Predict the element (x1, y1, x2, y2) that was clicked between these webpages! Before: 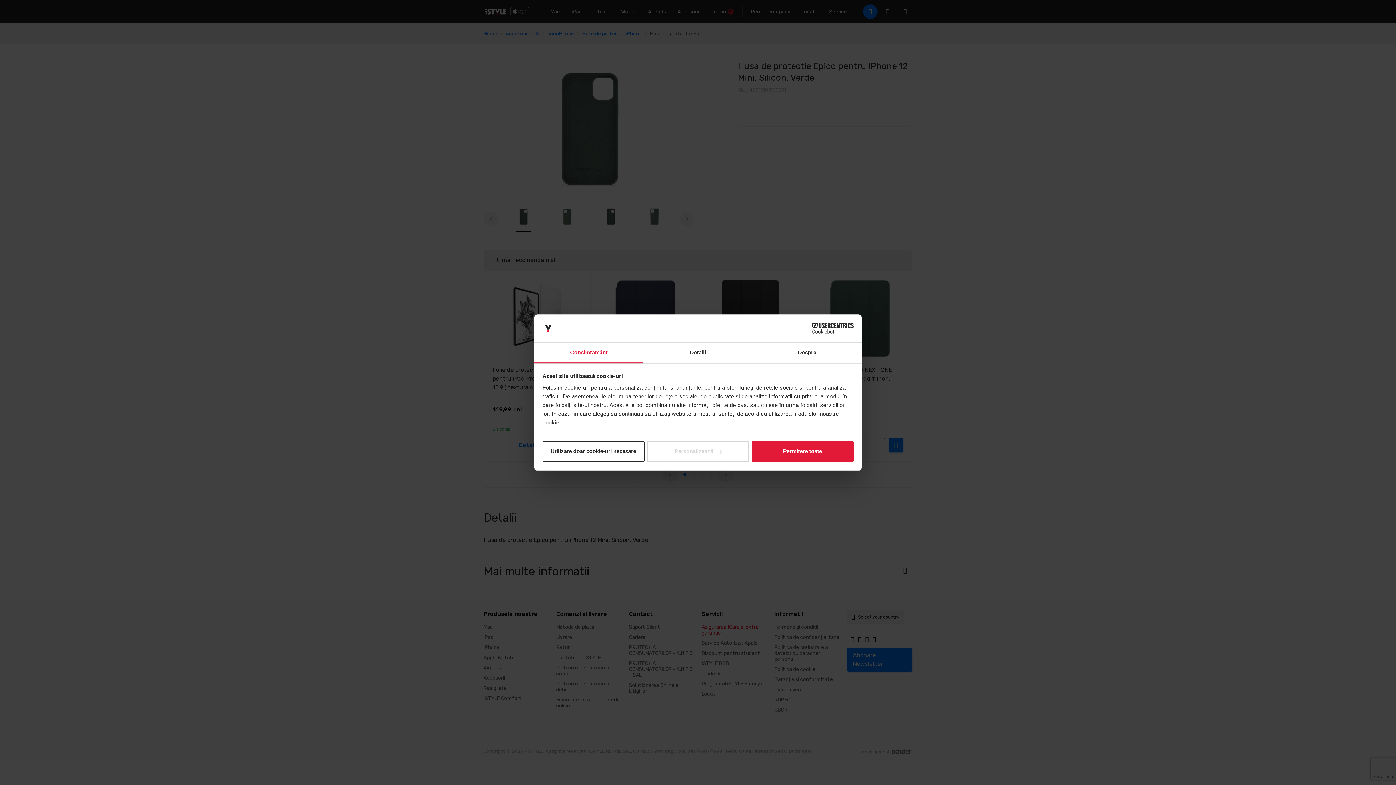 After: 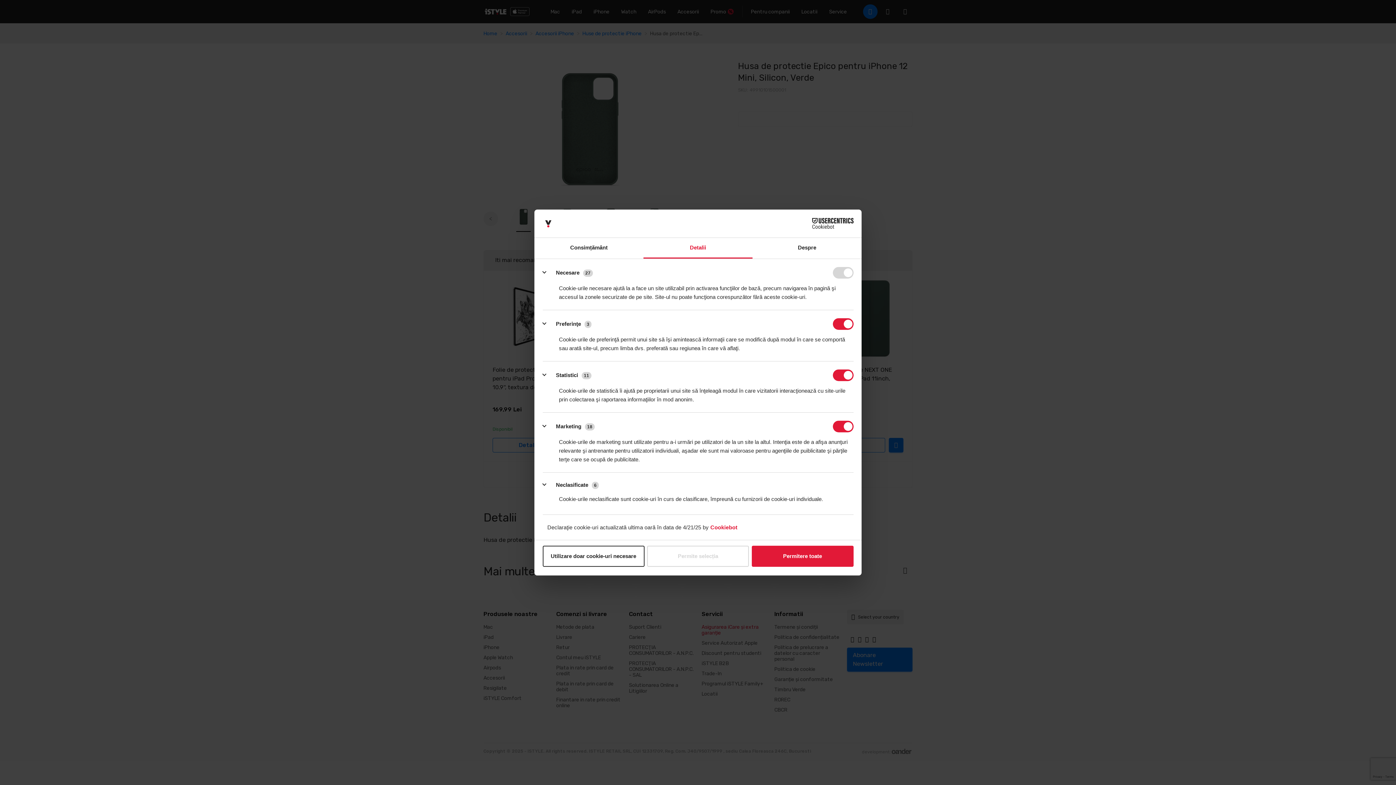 Action: label: Detalii bbox: (643, 342, 752, 363)